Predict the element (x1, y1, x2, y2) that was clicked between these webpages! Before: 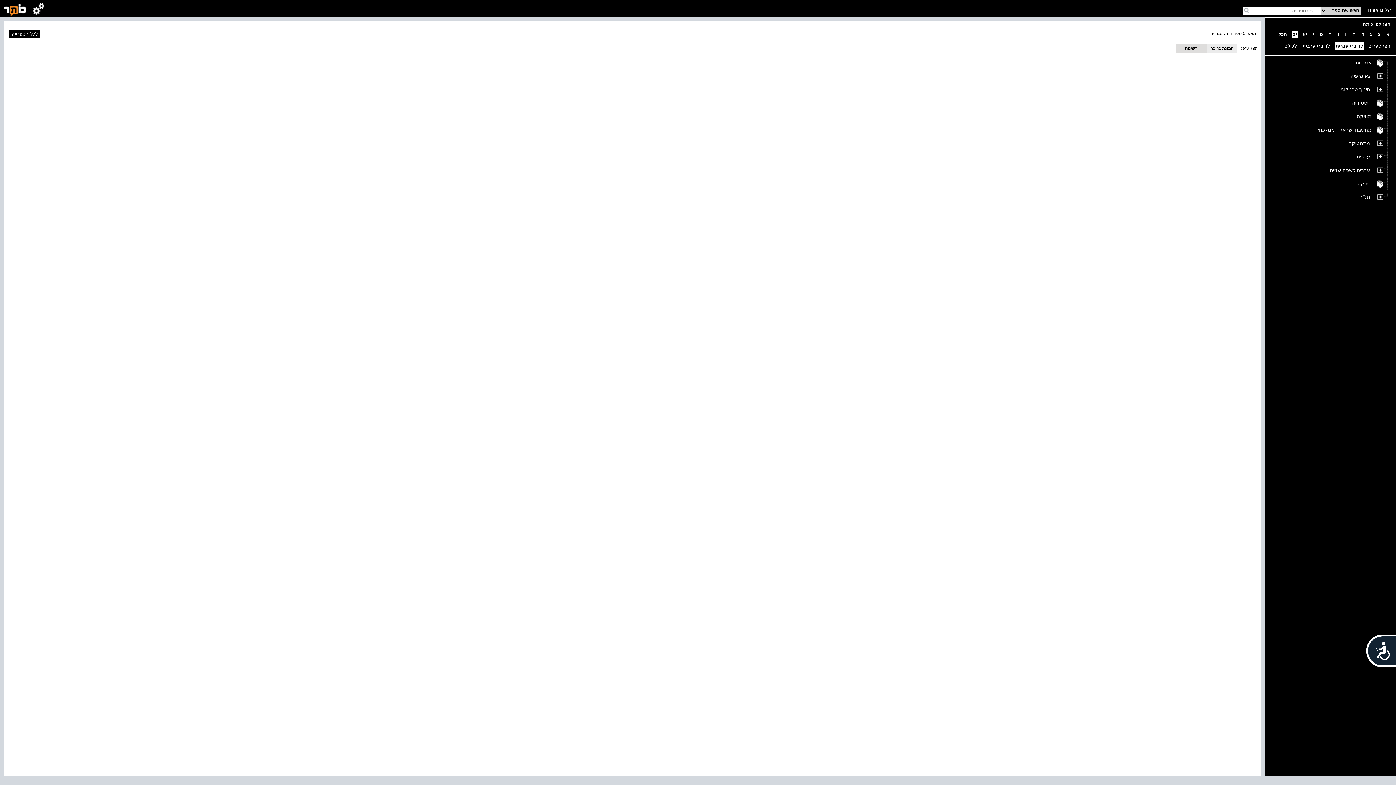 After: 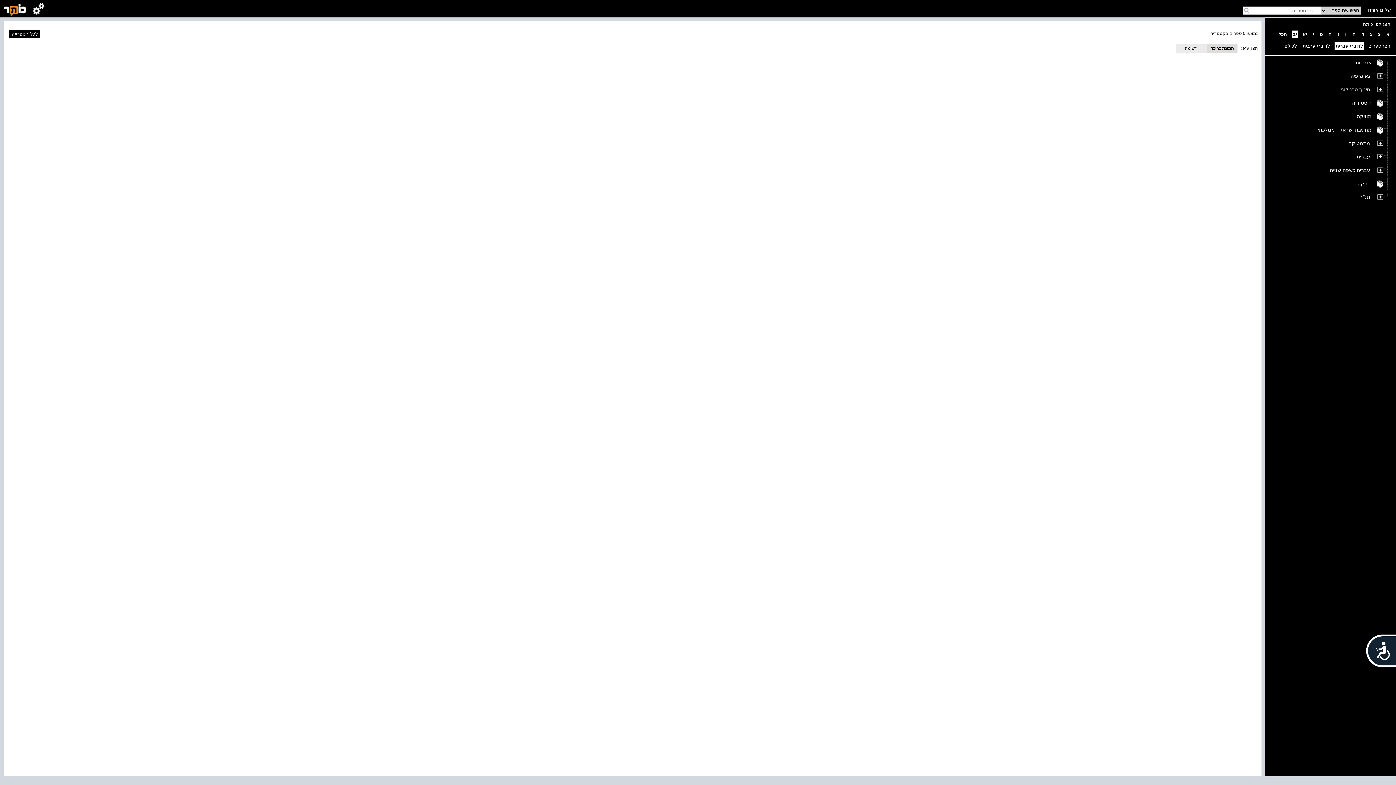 Action: label: תמונת כריכה bbox: (1206, 43, 1237, 53)